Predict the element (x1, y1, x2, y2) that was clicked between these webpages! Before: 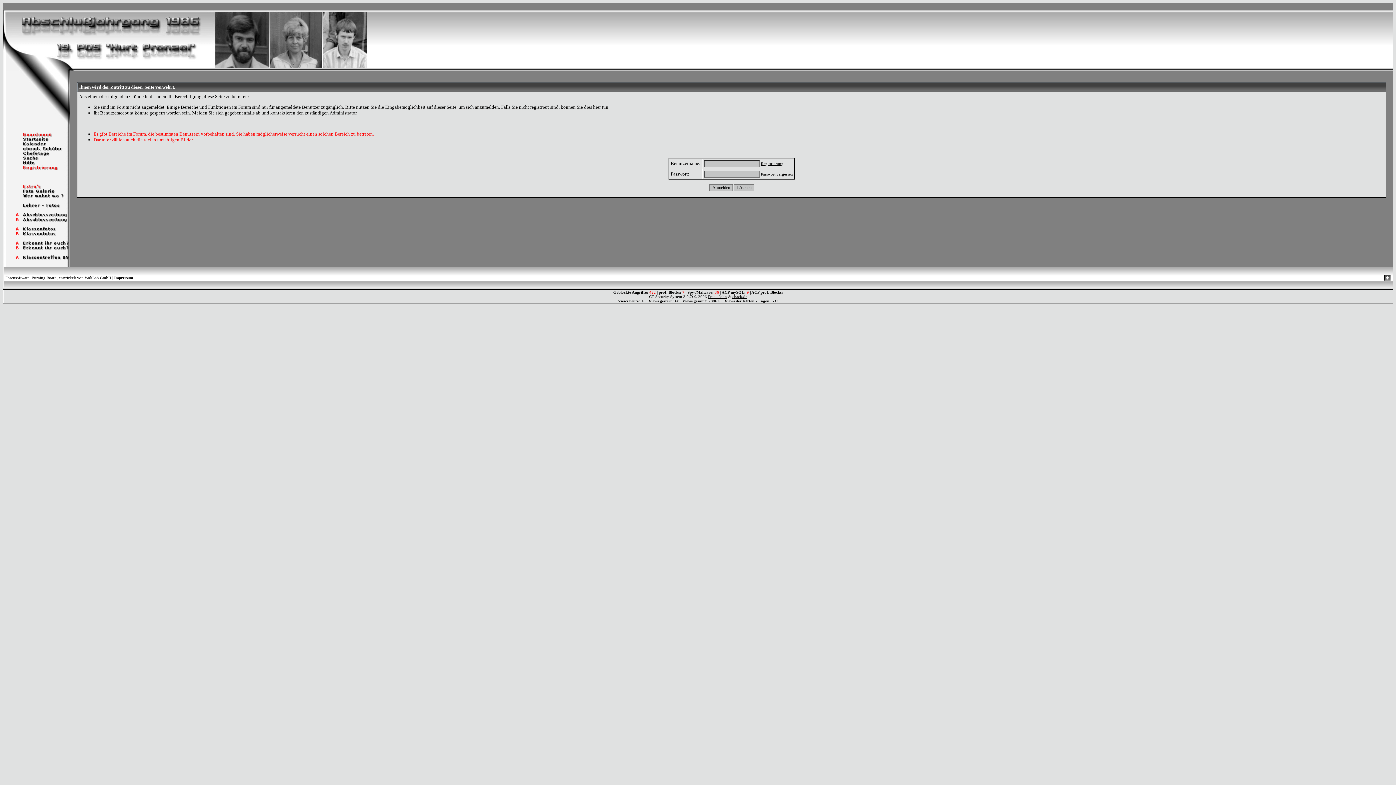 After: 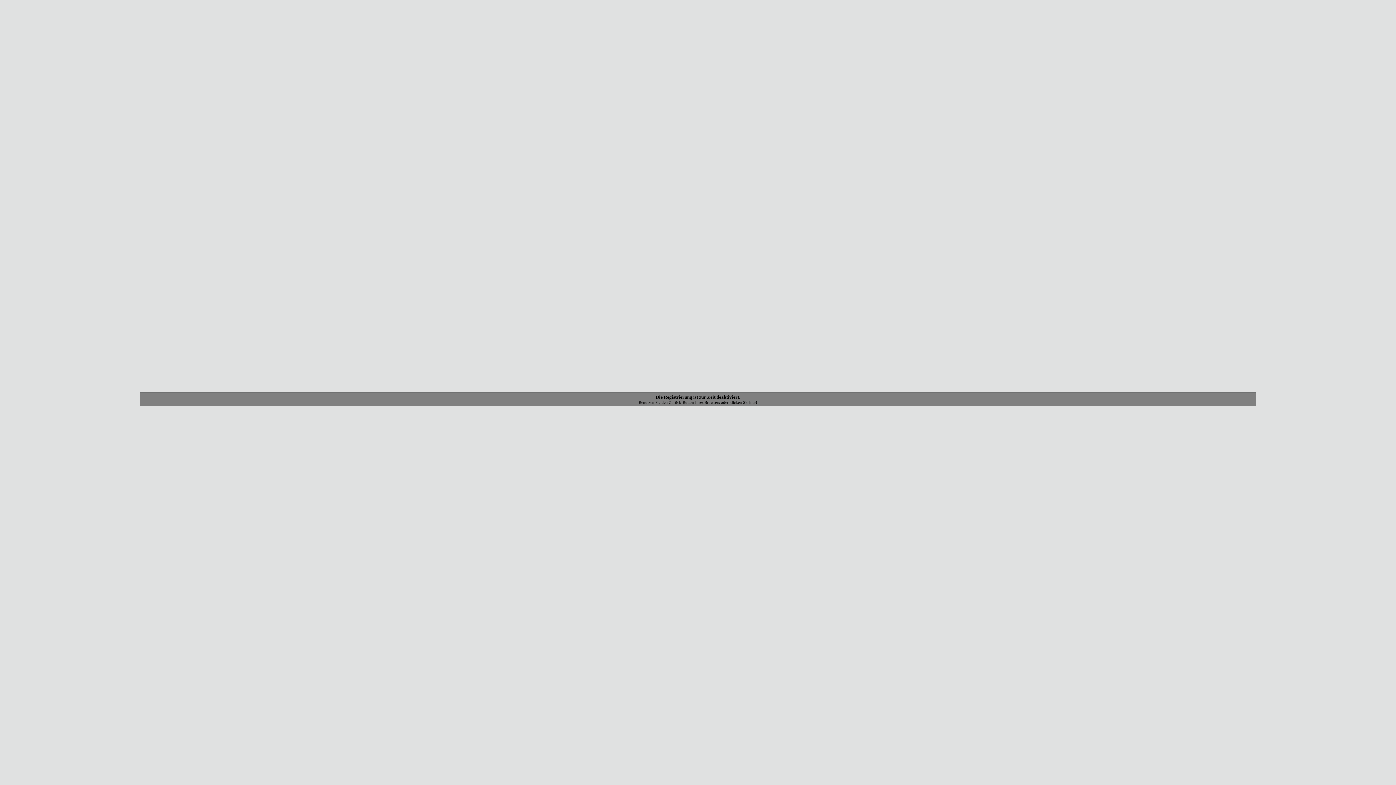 Action: bbox: (501, 104, 608, 109) label: Falls Sie nicht registriert sind, können Sie dies hier tun